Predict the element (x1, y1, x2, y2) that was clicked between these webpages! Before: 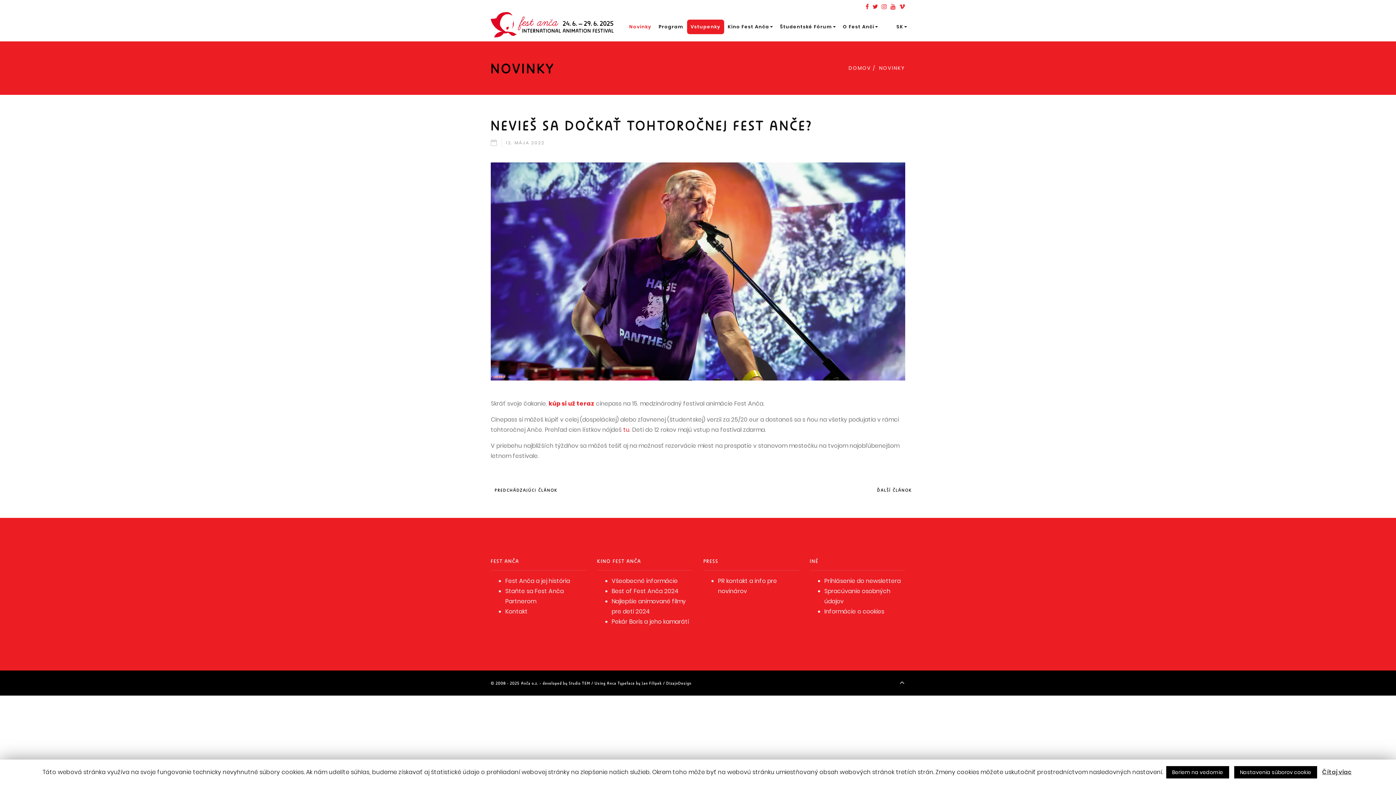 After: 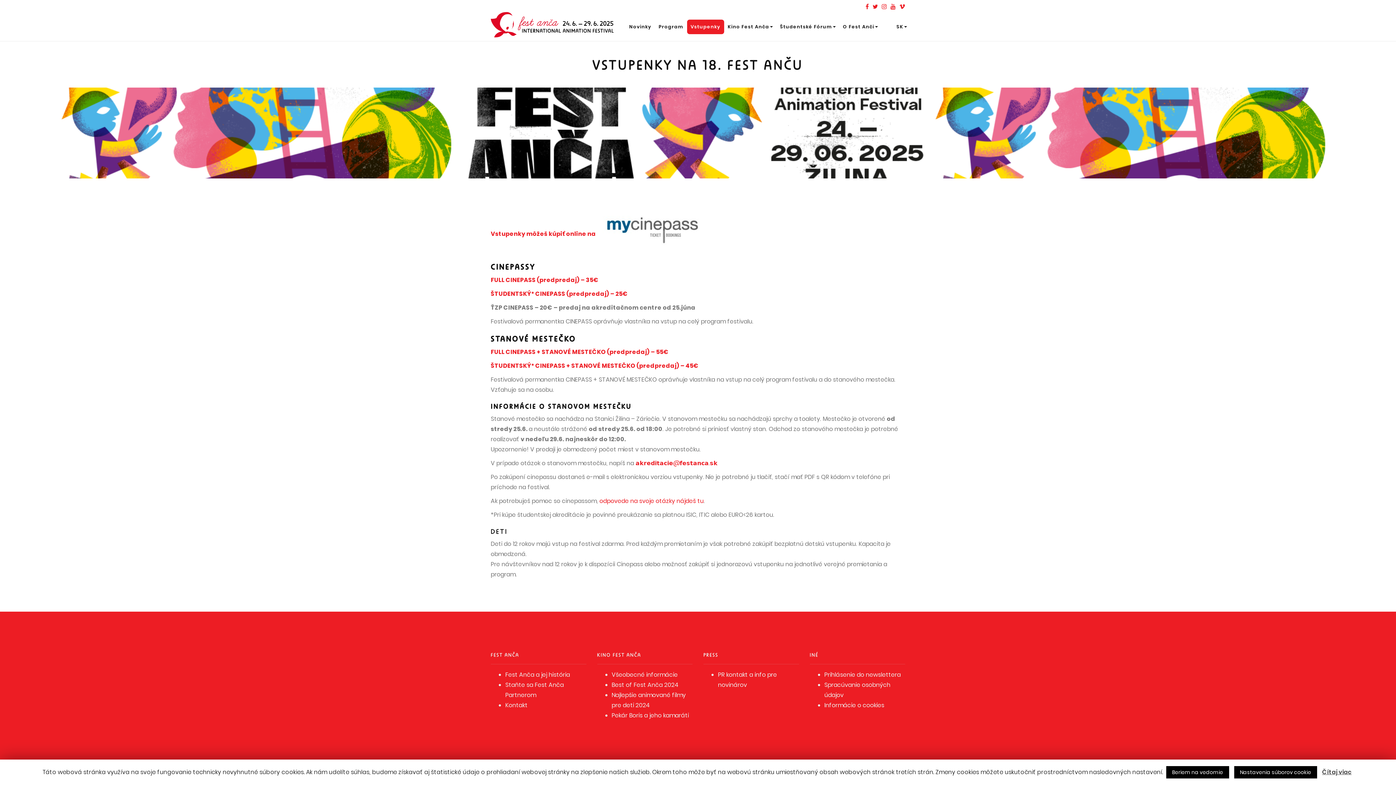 Action: bbox: (687, 19, 724, 34) label: Vstupenky